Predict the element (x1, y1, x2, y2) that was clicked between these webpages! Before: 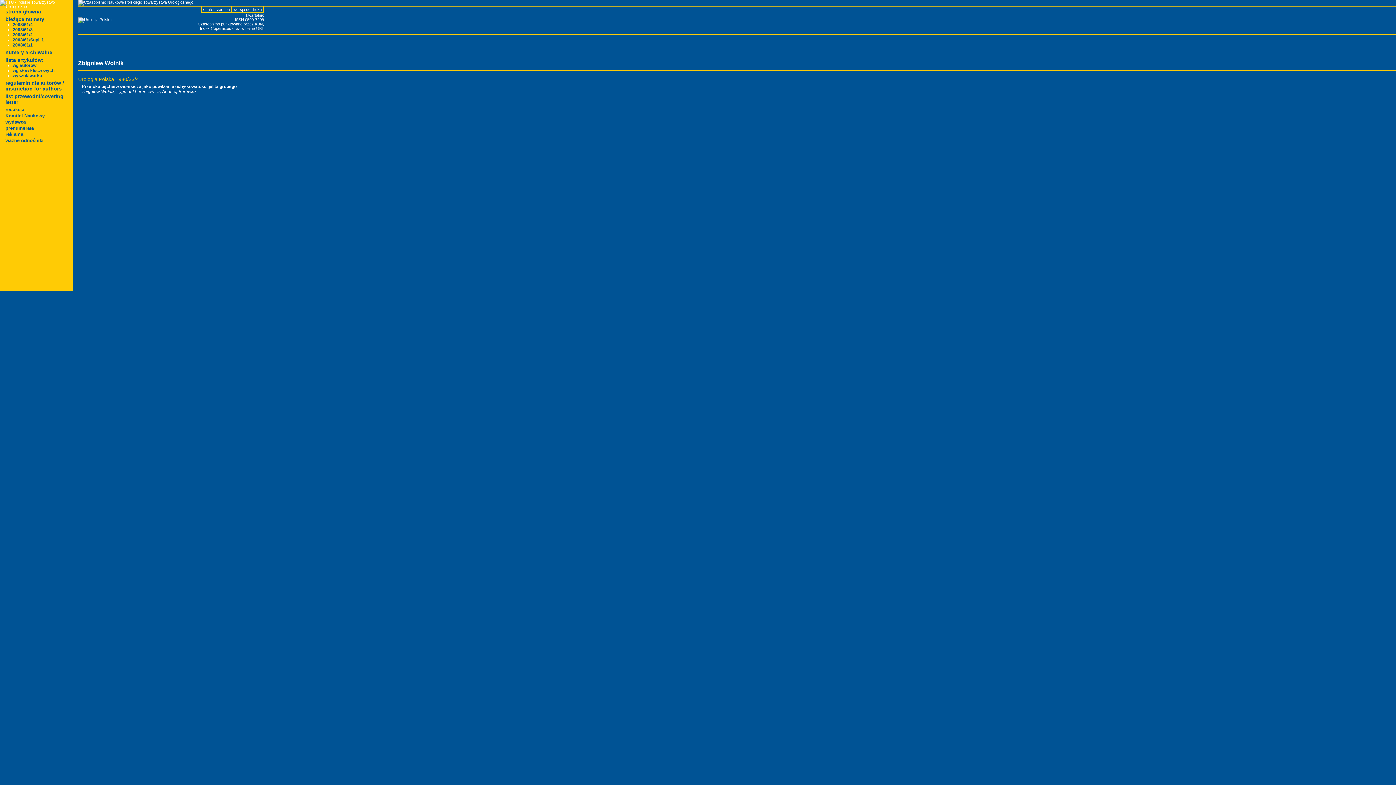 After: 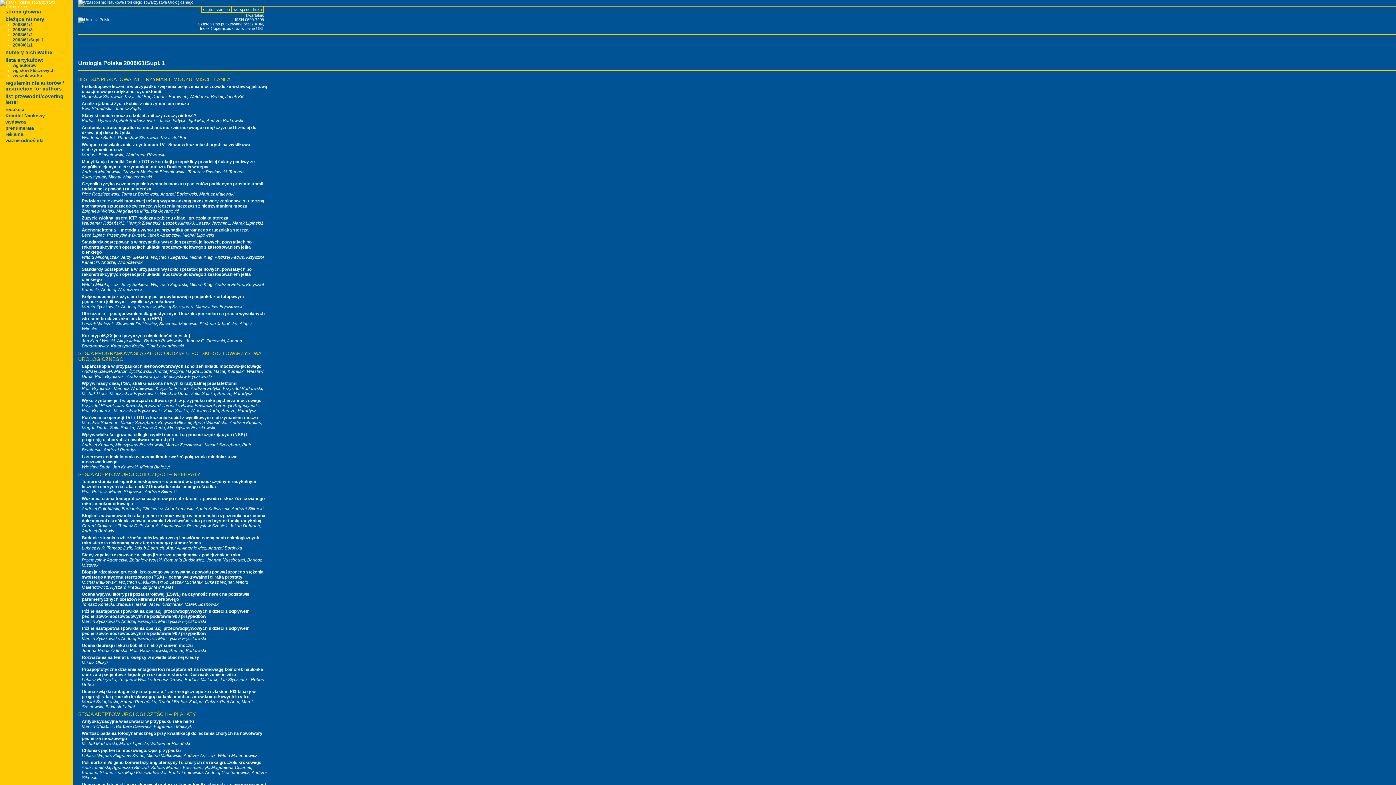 Action: label: 2008/61/Supl. 1 bbox: (12, 37, 44, 42)